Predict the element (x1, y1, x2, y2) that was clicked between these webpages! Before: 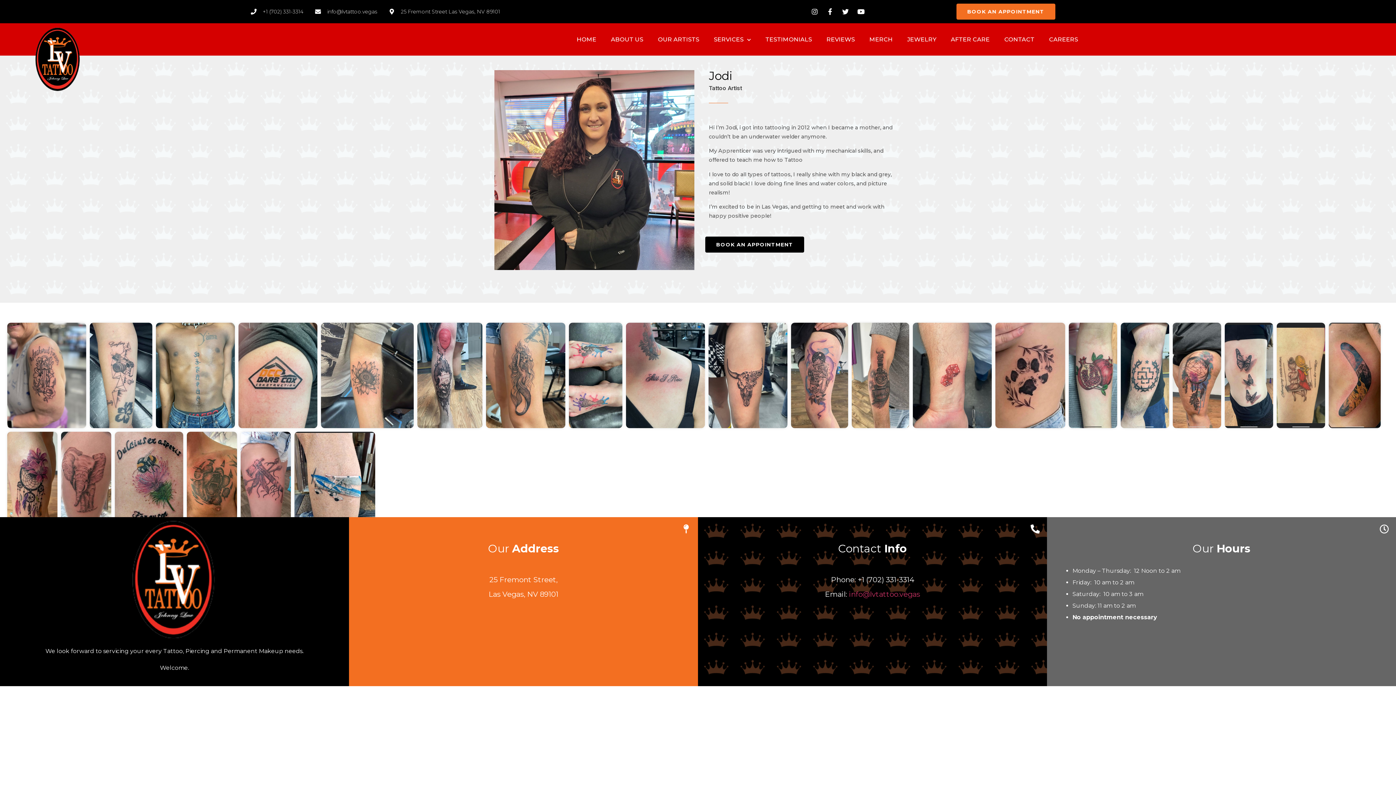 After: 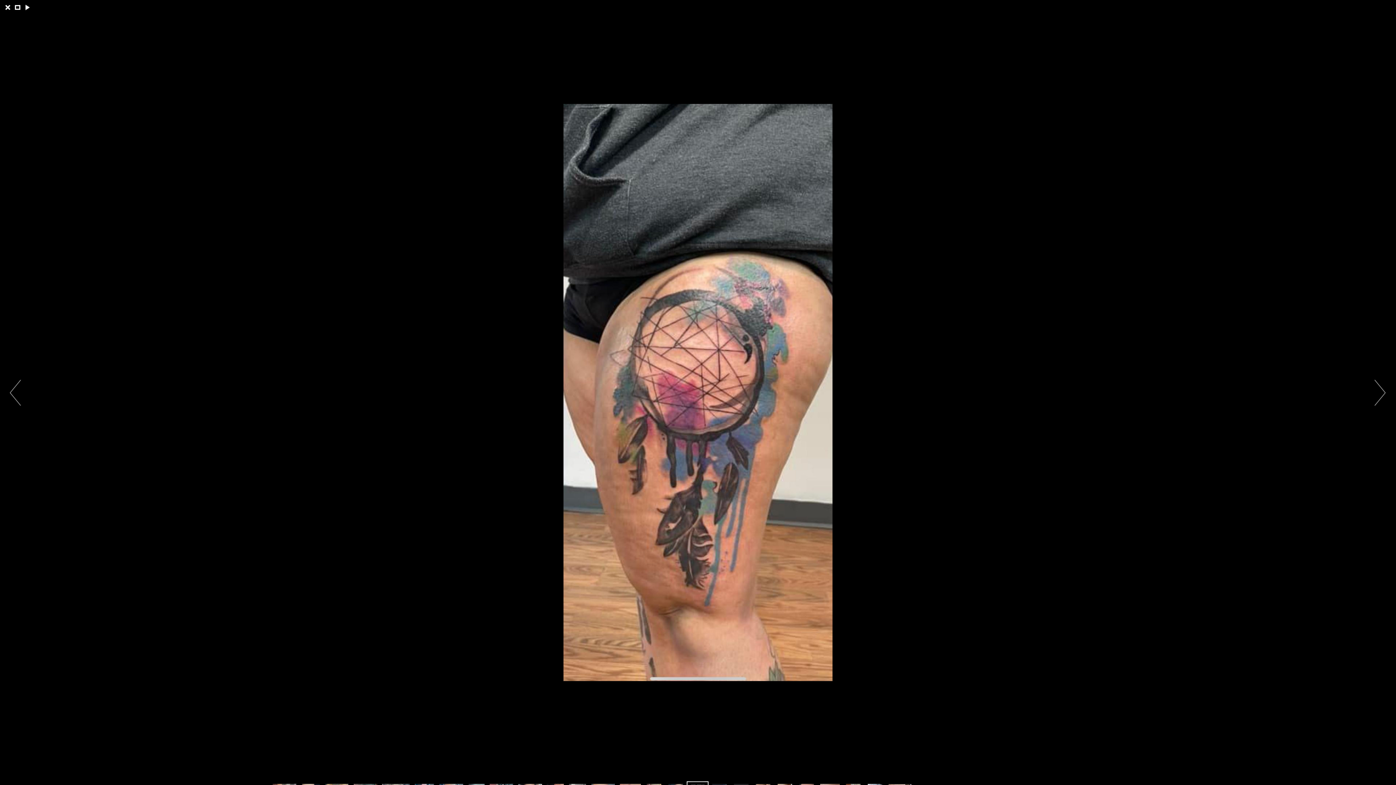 Action: bbox: (1173, 322, 1221, 428)